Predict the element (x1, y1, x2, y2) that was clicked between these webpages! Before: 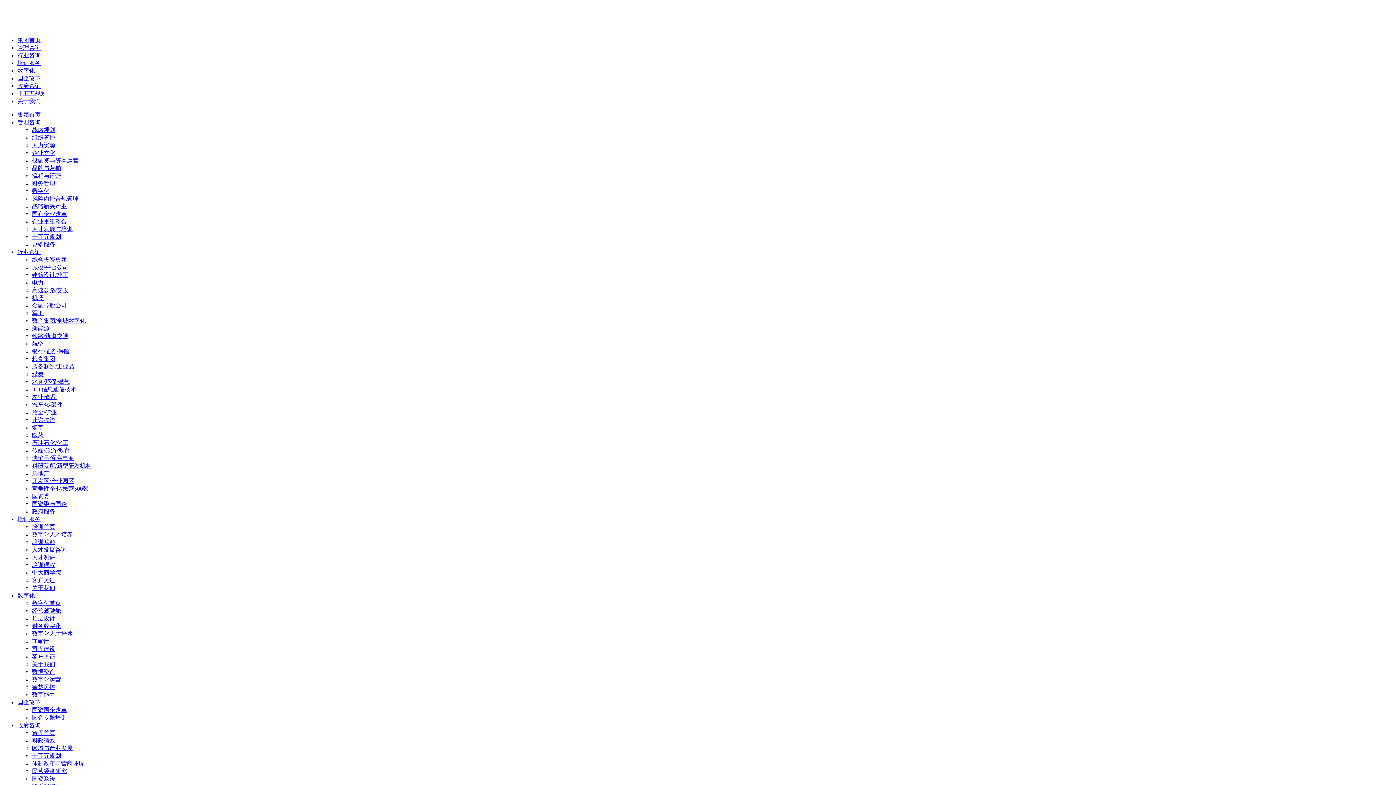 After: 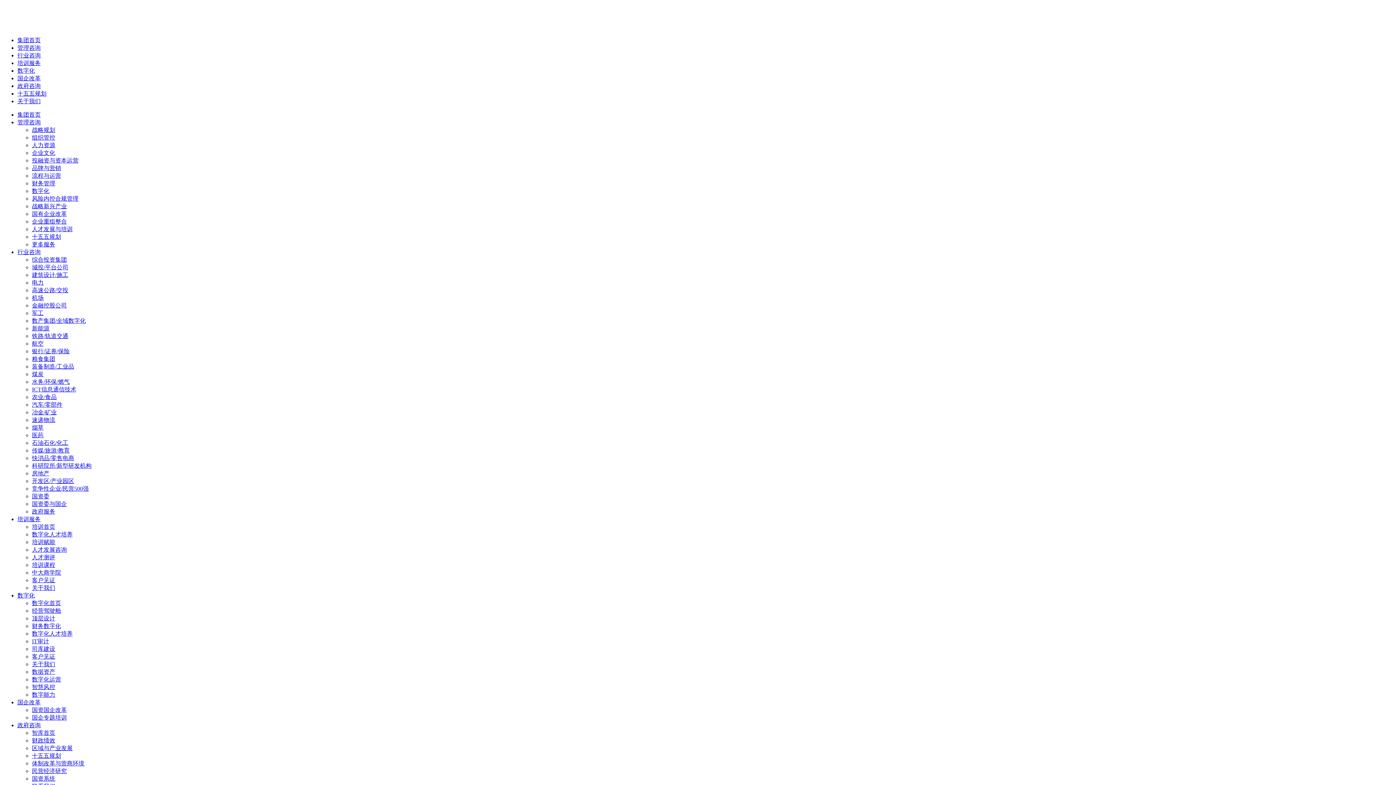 Action: bbox: (32, 302, 66, 308) label: 金融控股公司